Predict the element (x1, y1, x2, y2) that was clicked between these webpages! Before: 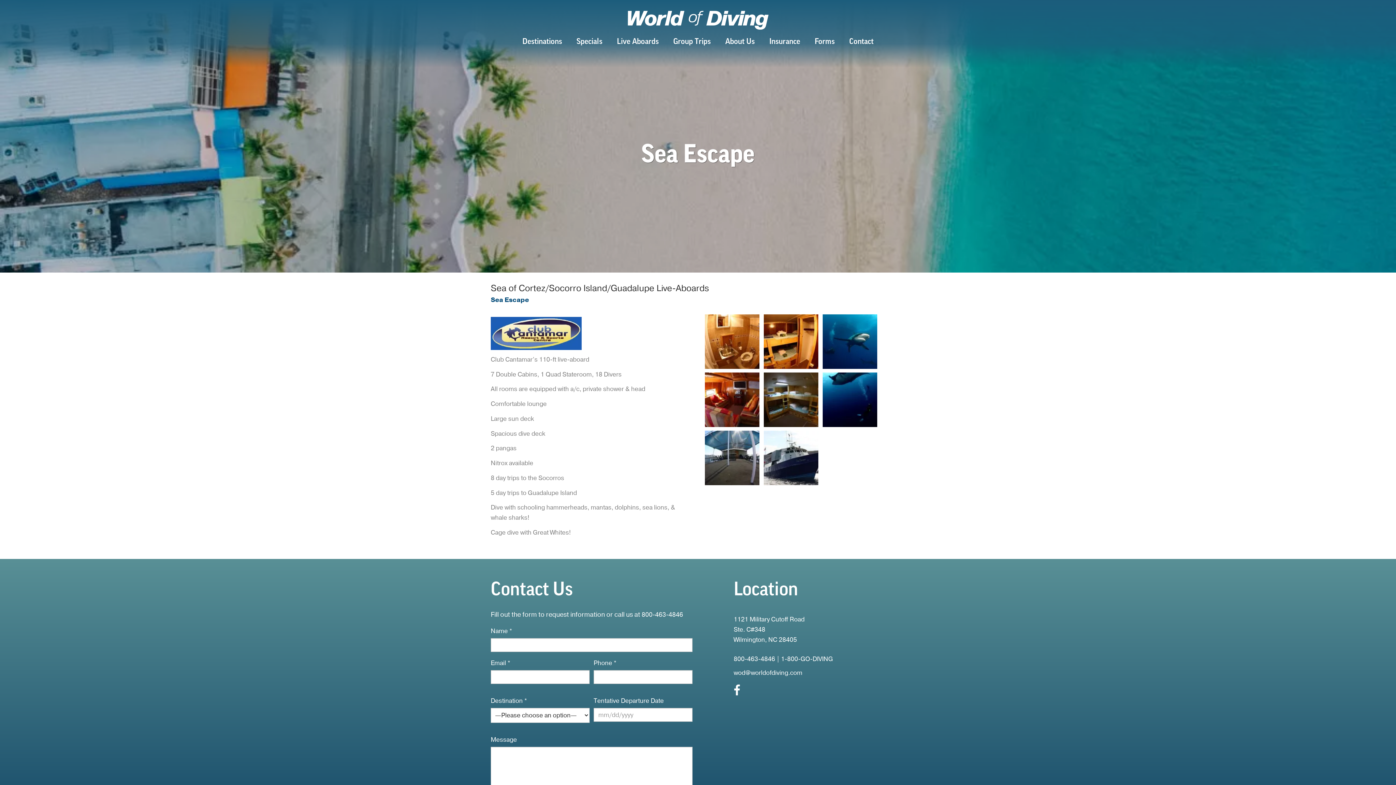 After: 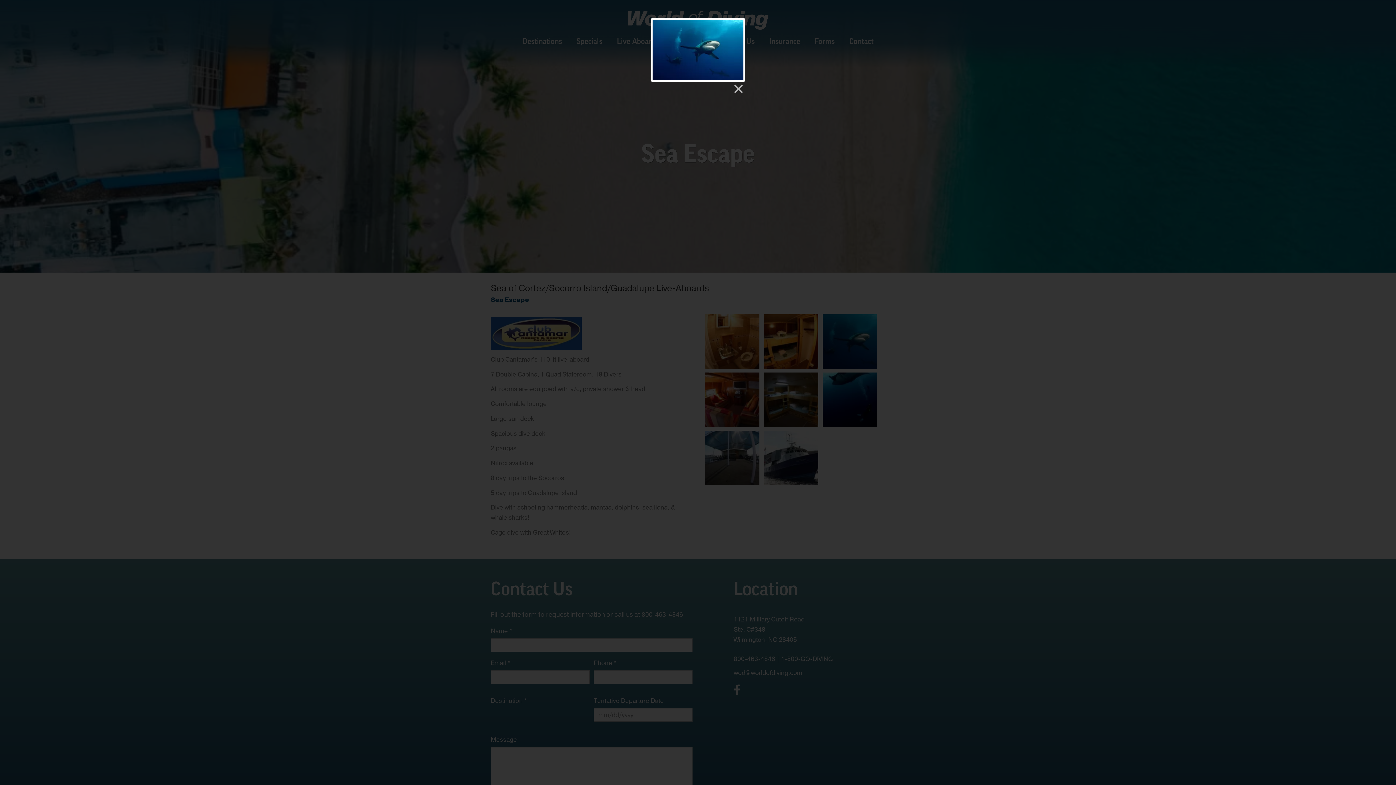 Action: bbox: (822, 314, 877, 369)